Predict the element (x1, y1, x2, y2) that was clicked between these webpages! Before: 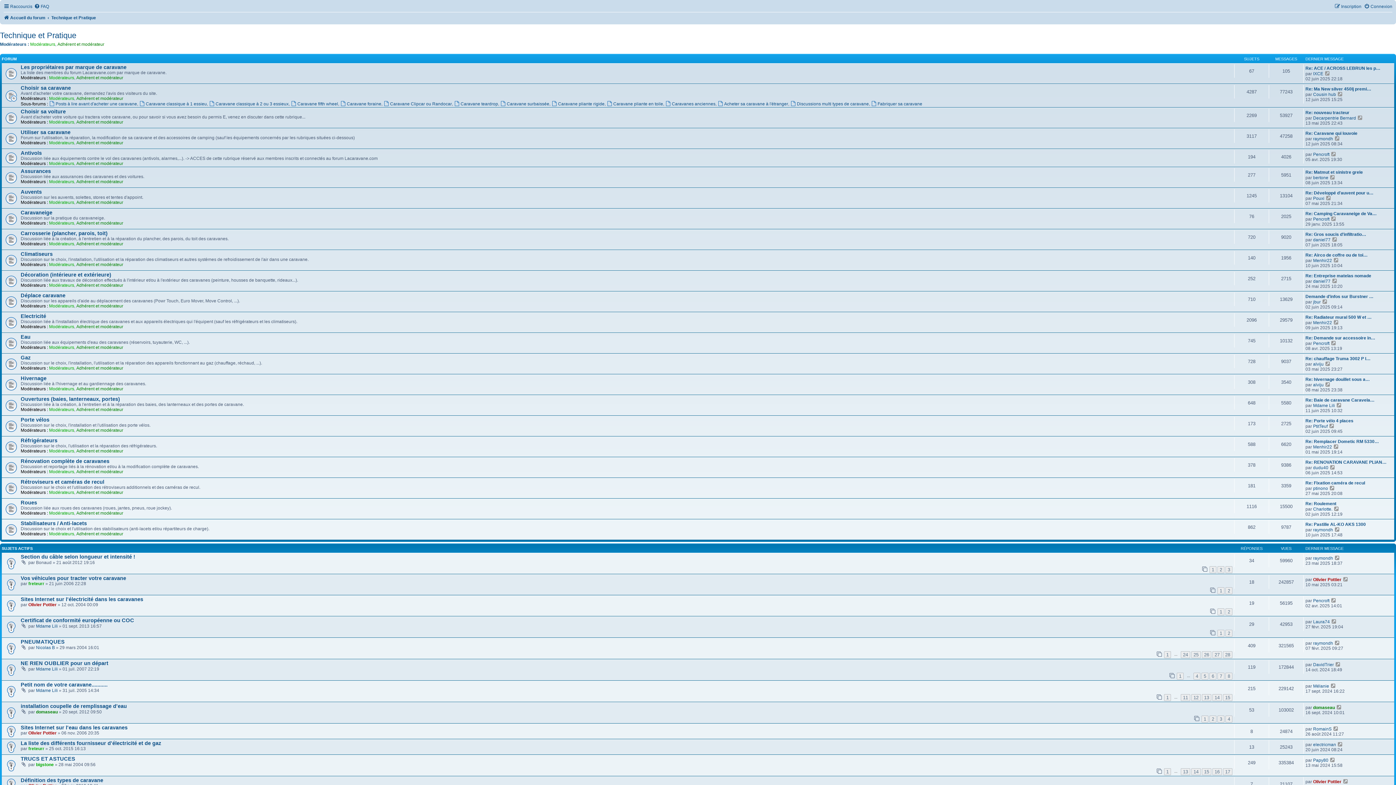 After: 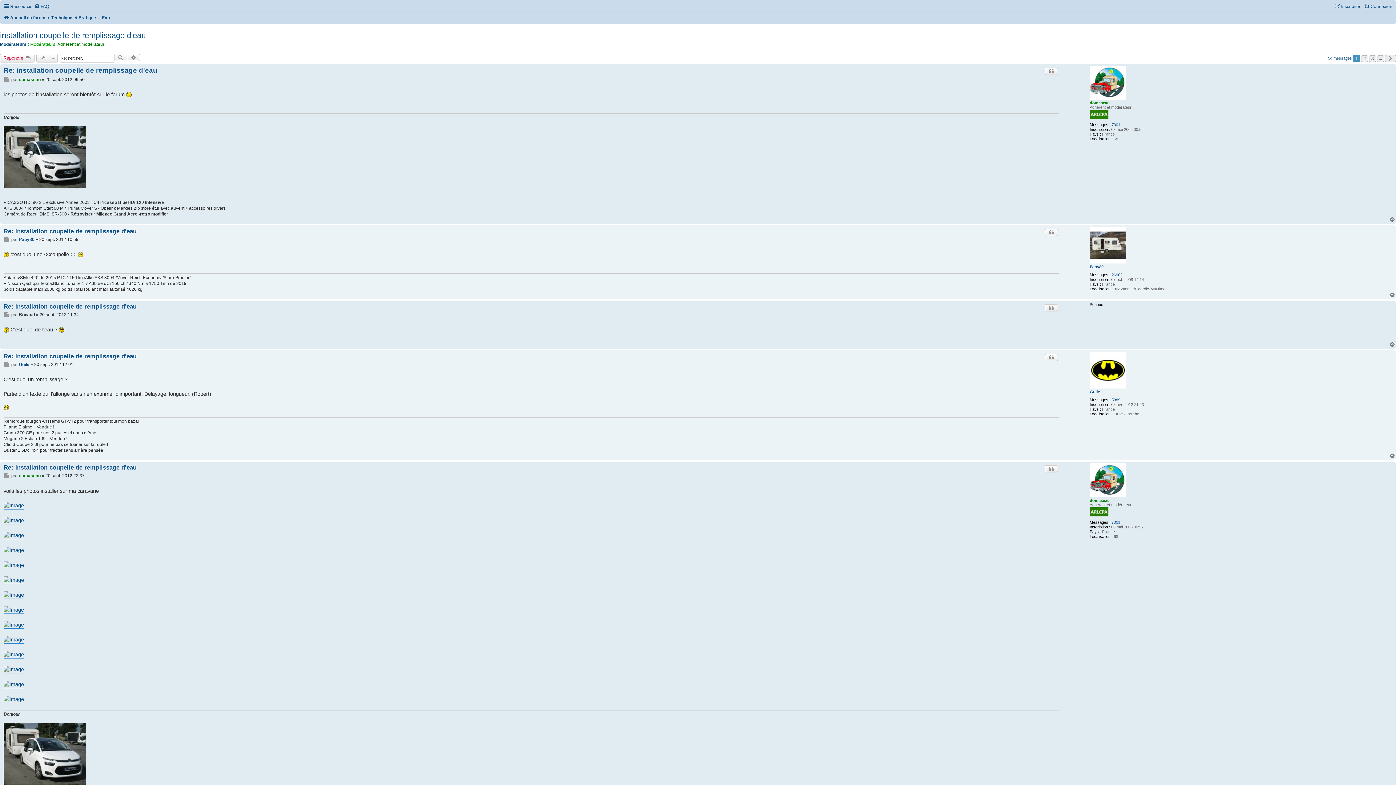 Action: label: installation coupelle de remplissage d'eau bbox: (20, 703, 126, 709)